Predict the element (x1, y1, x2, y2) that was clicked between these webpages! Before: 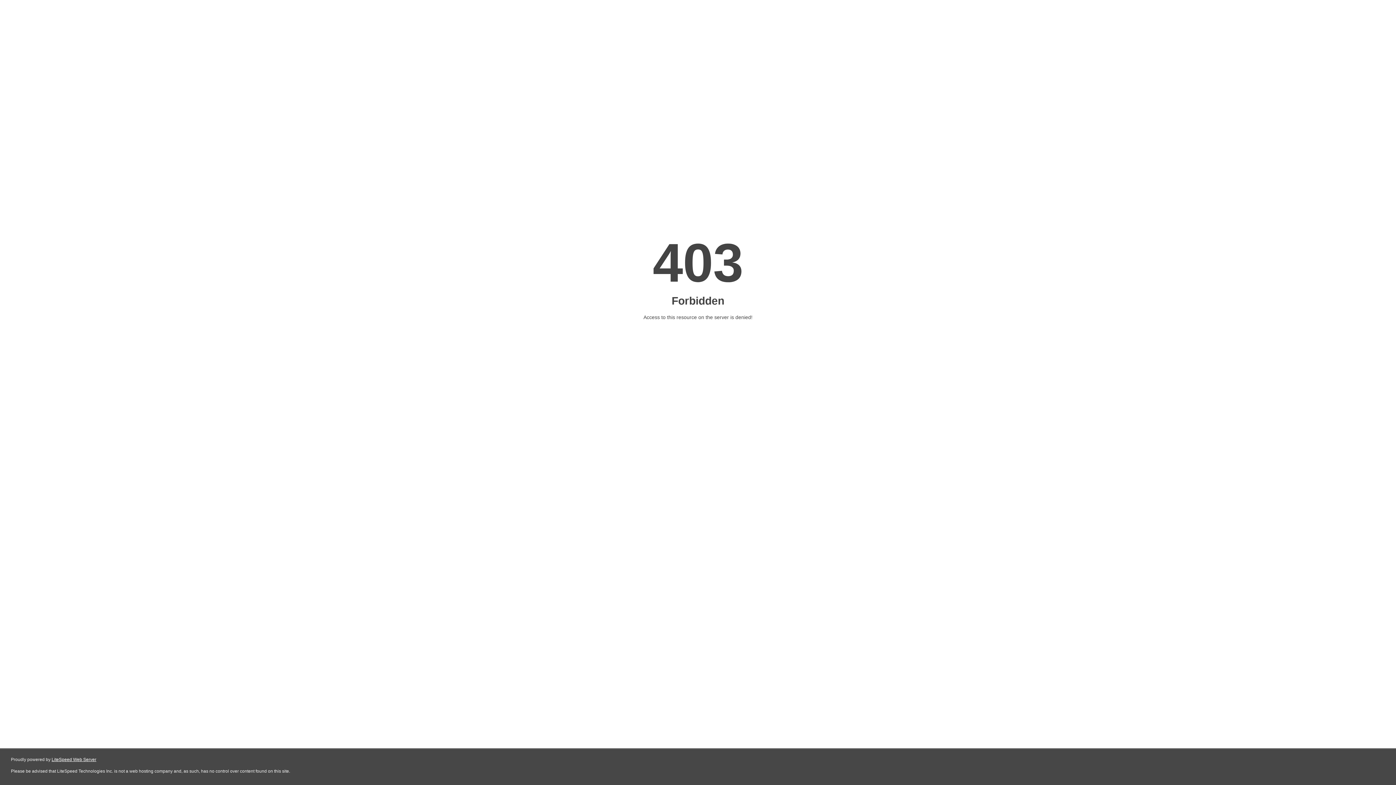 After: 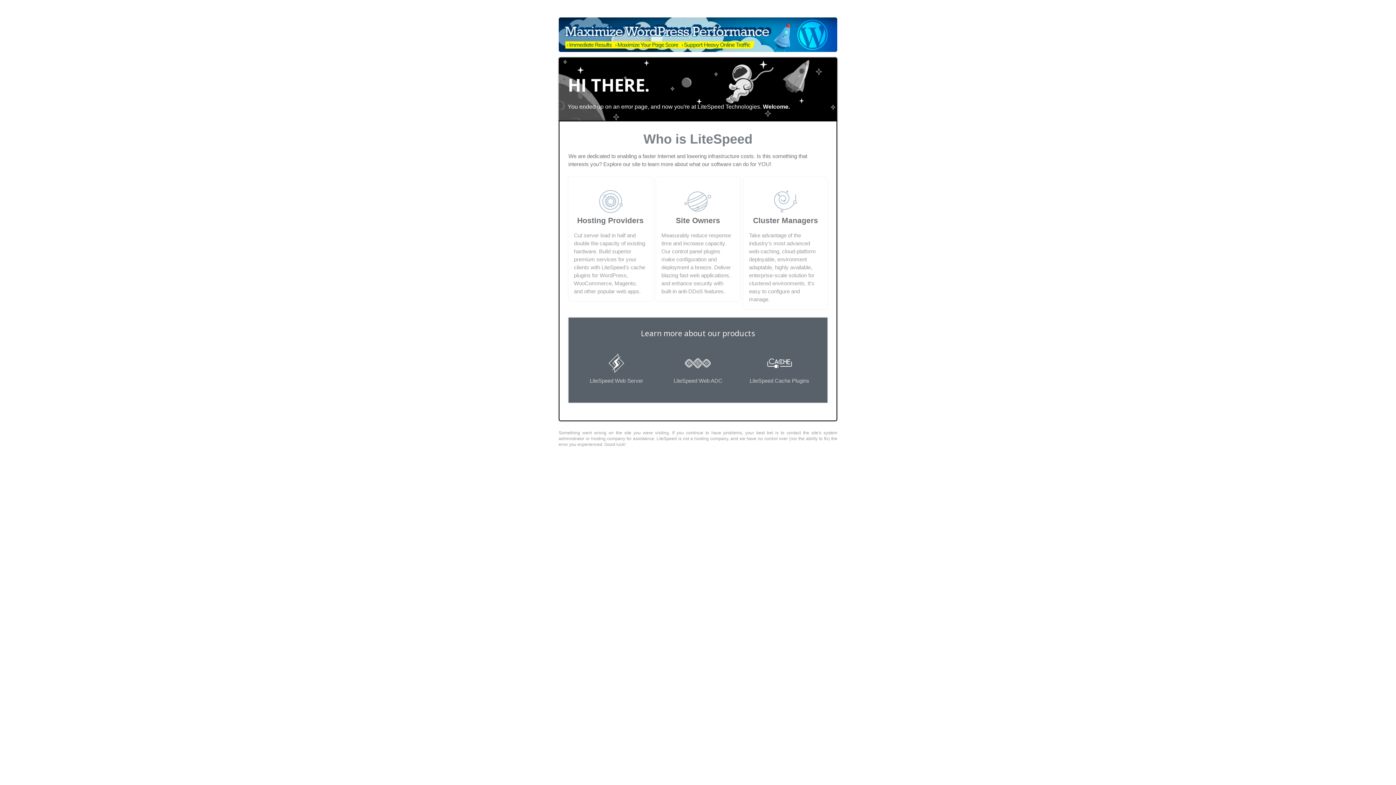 Action: label: LiteSpeed Web Server bbox: (51, 757, 96, 762)